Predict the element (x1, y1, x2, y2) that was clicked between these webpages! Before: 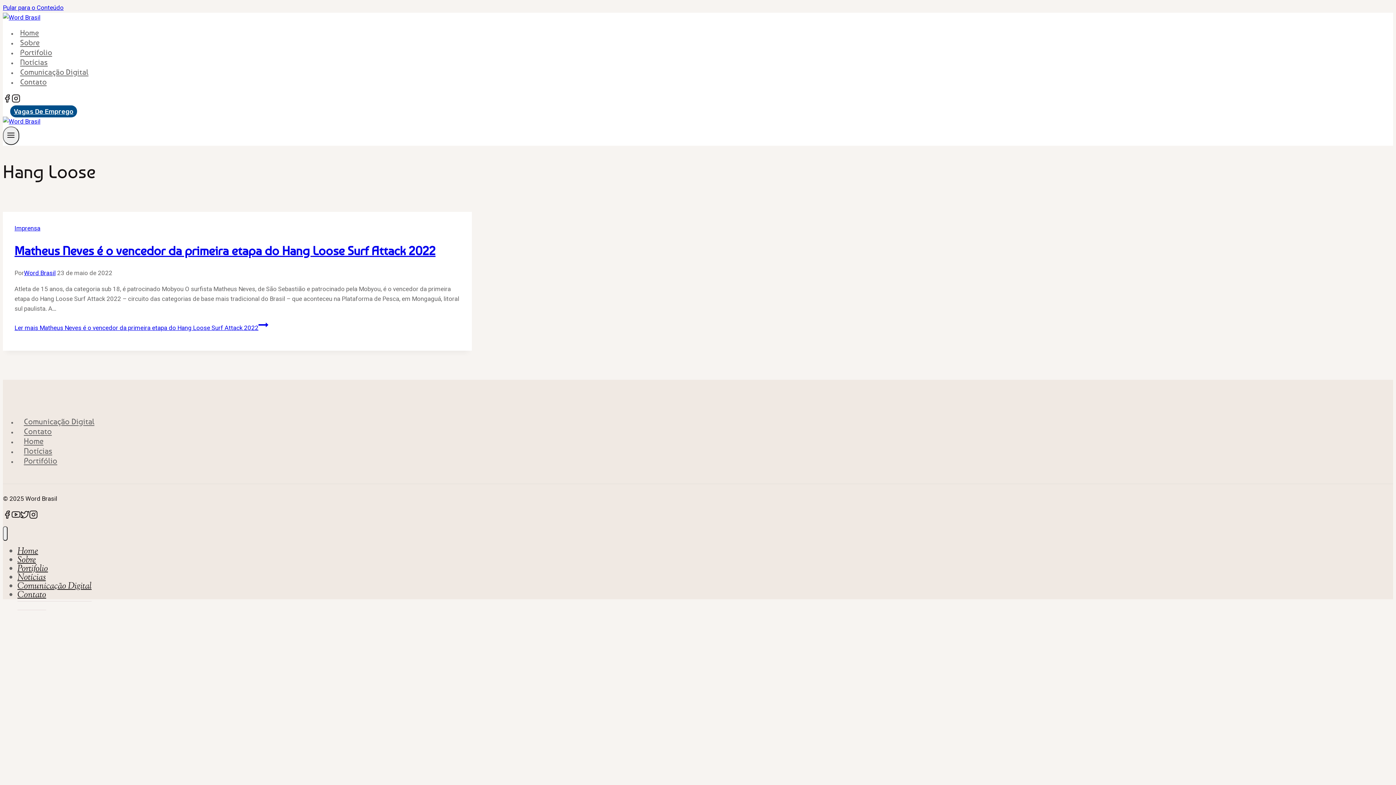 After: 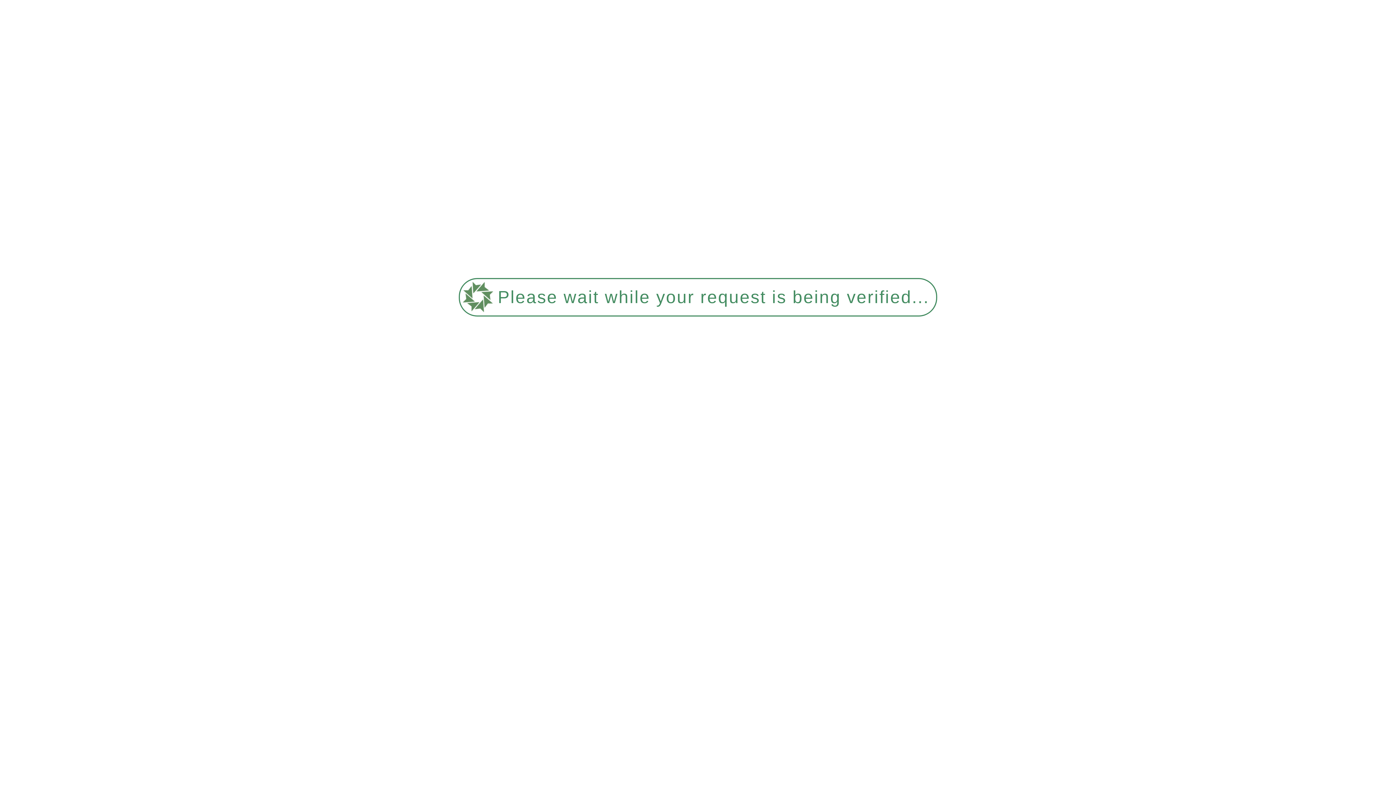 Action: bbox: (17, 23, 41, 42) label: Home